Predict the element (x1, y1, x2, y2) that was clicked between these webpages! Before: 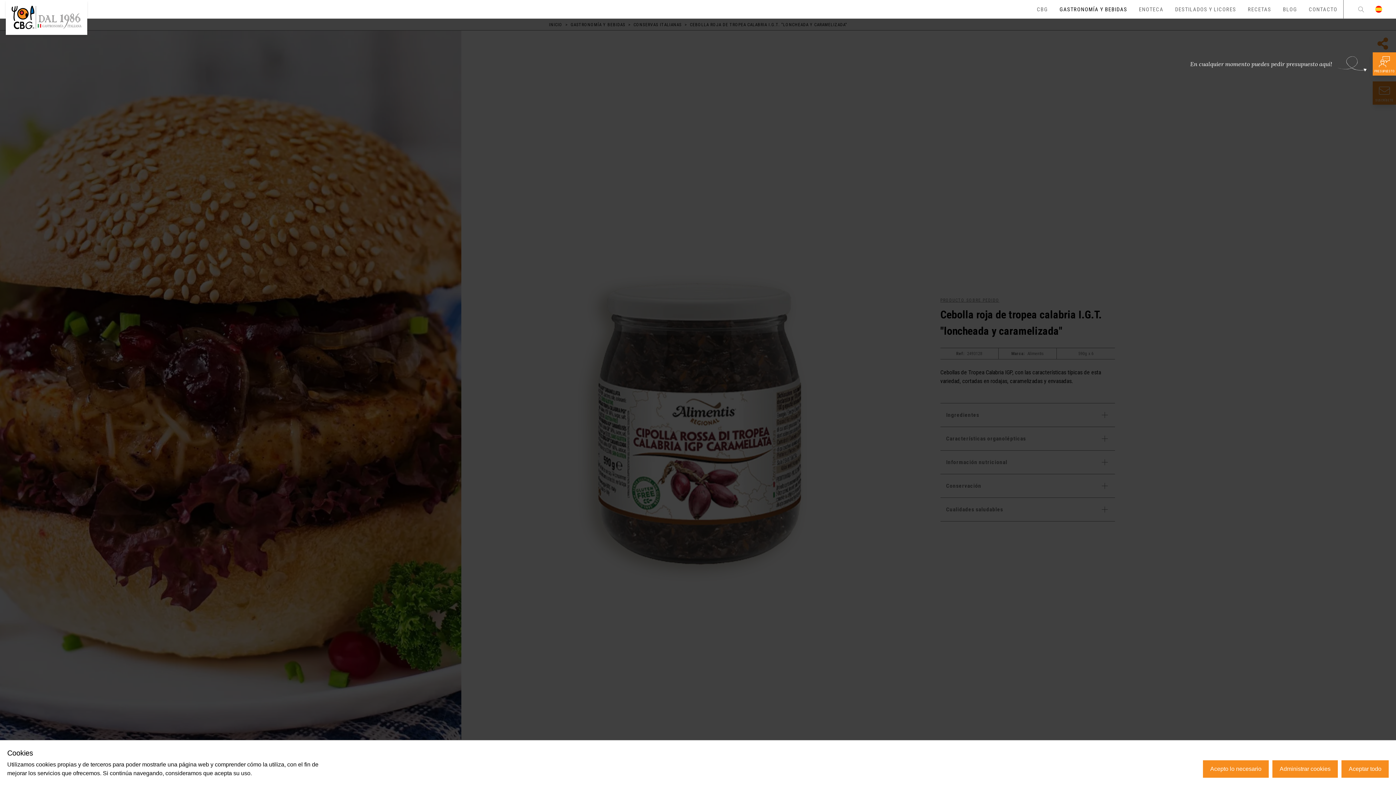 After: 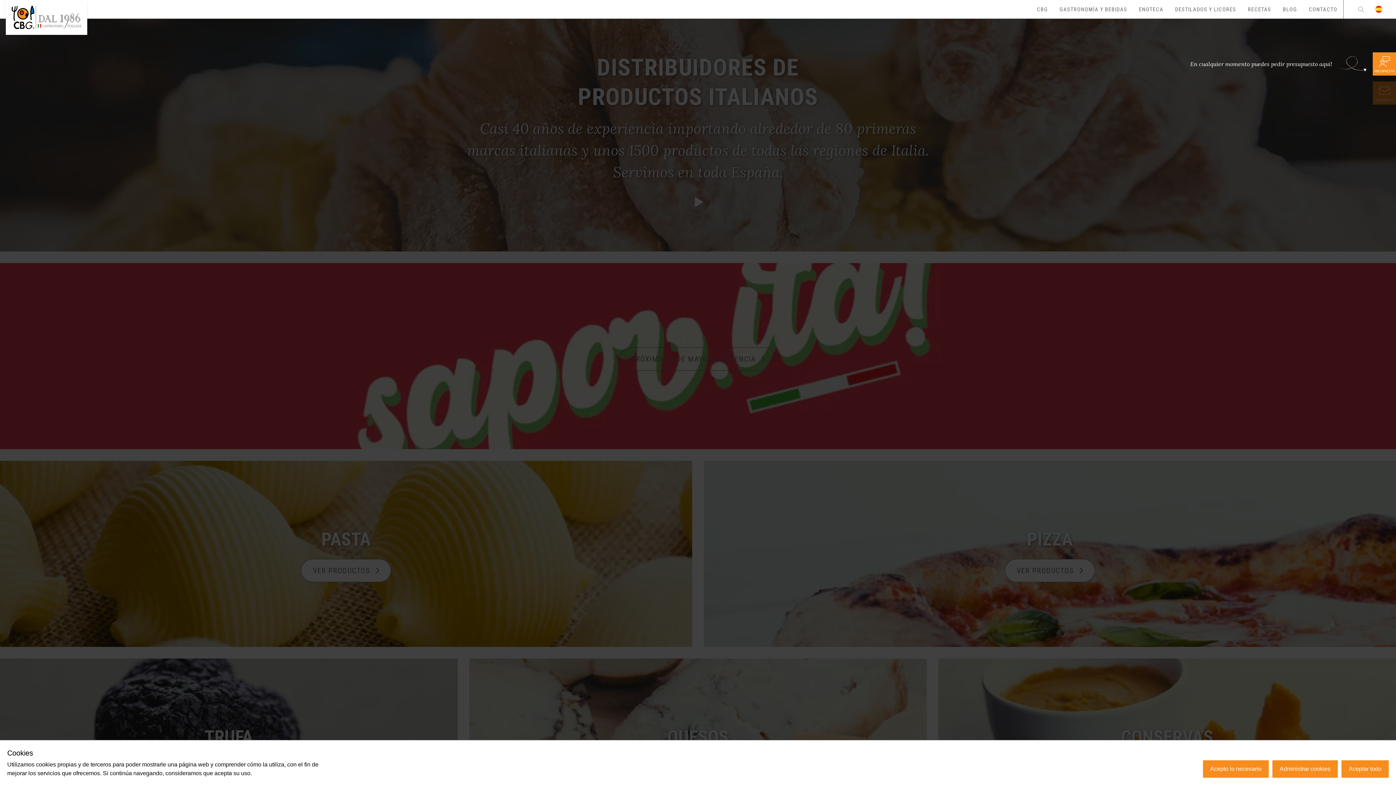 Action: bbox: (5, 0, 87, 34)